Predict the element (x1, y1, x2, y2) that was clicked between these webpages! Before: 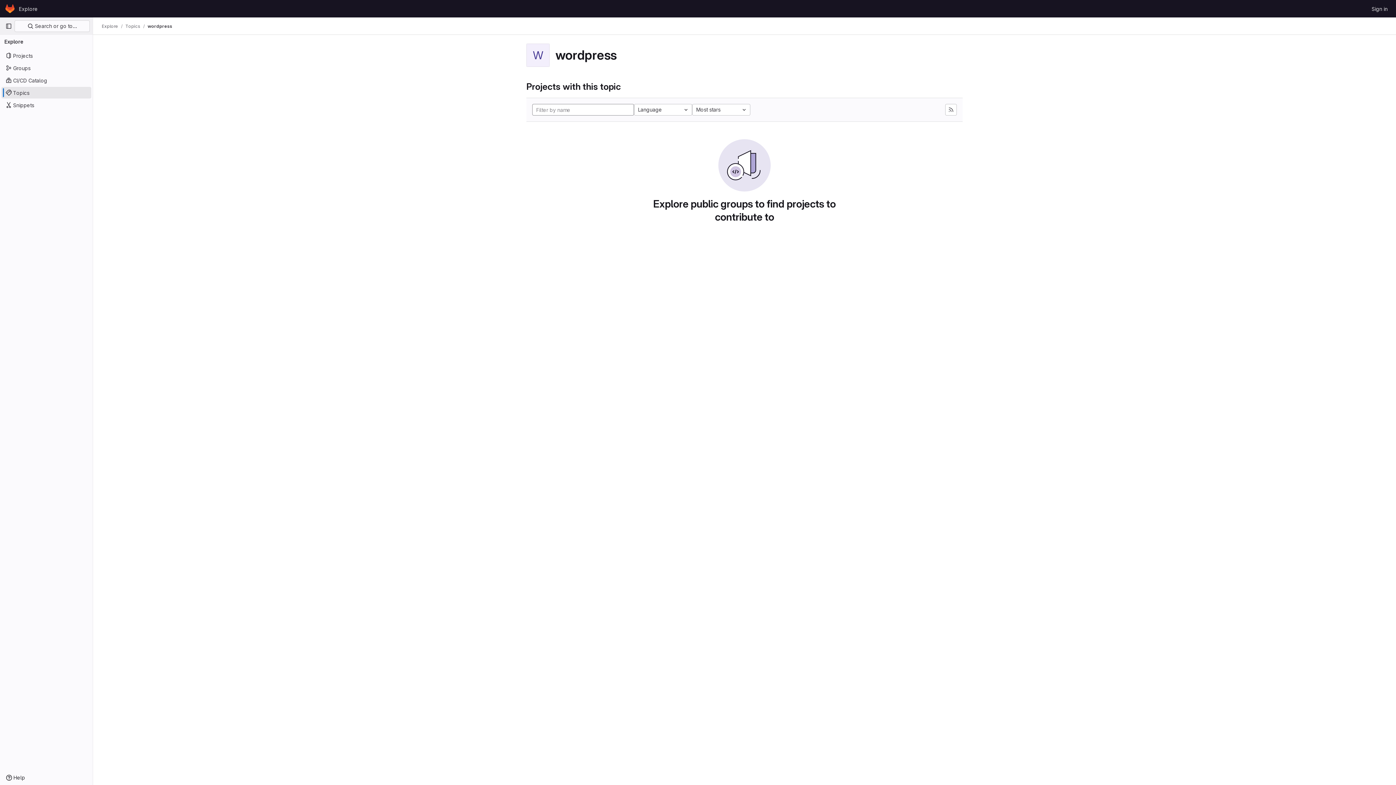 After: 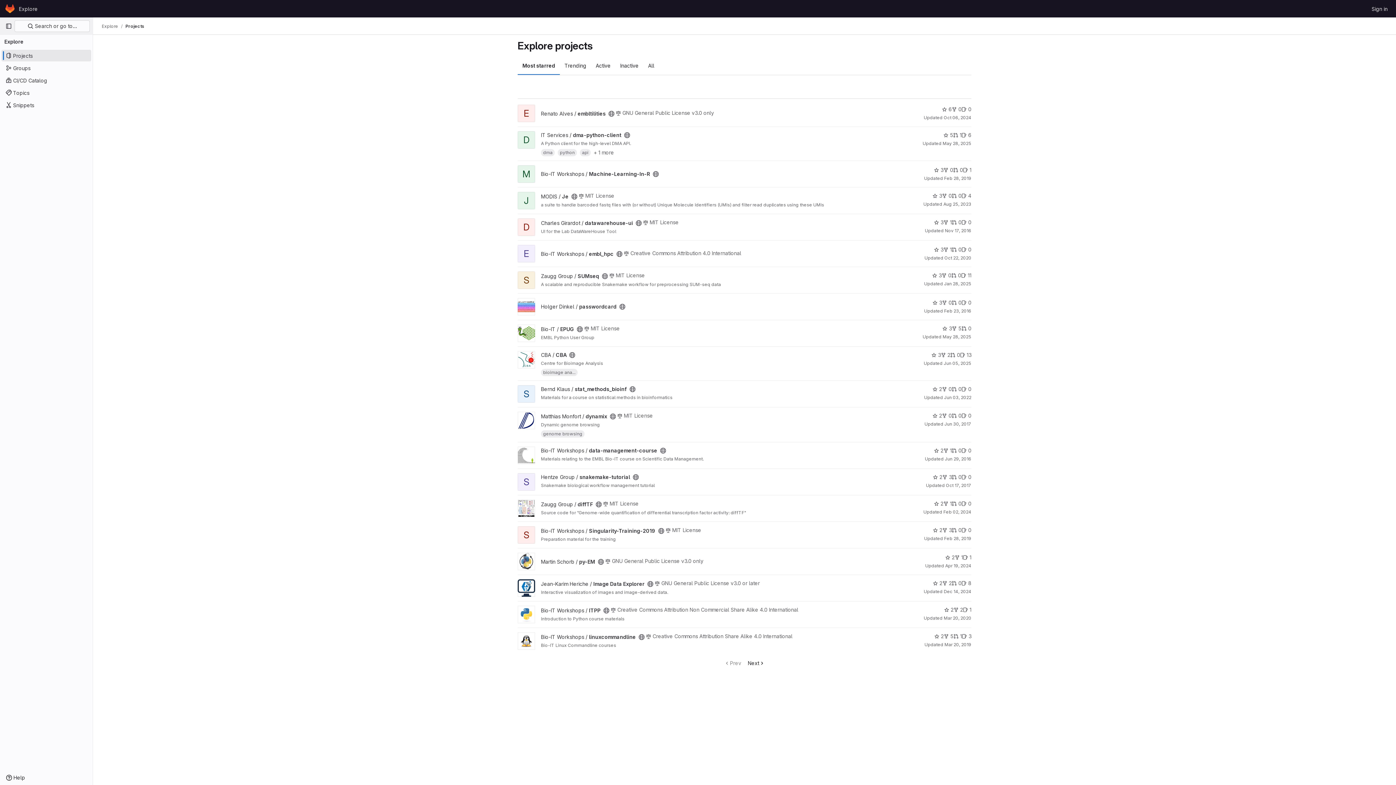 Action: bbox: (1, 49, 91, 61) label: Projects